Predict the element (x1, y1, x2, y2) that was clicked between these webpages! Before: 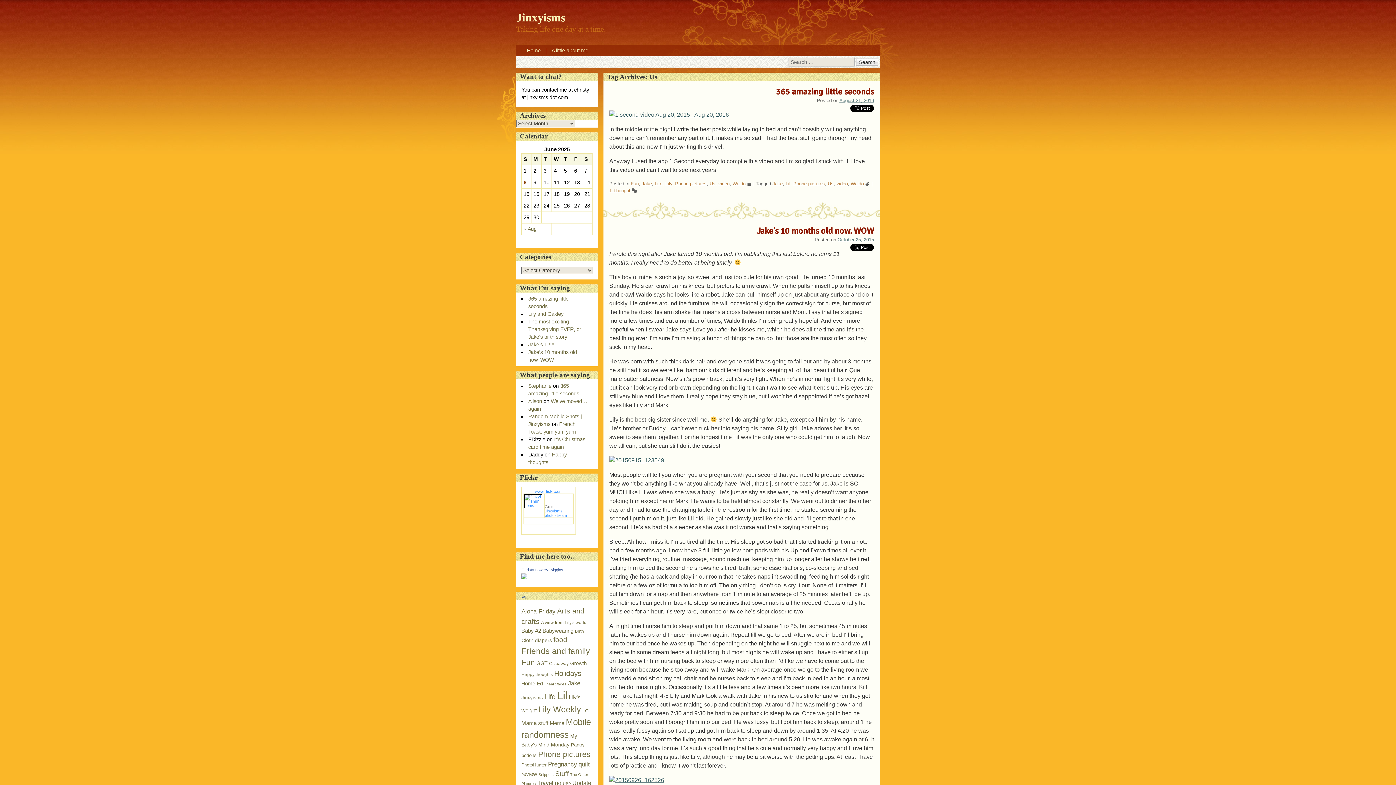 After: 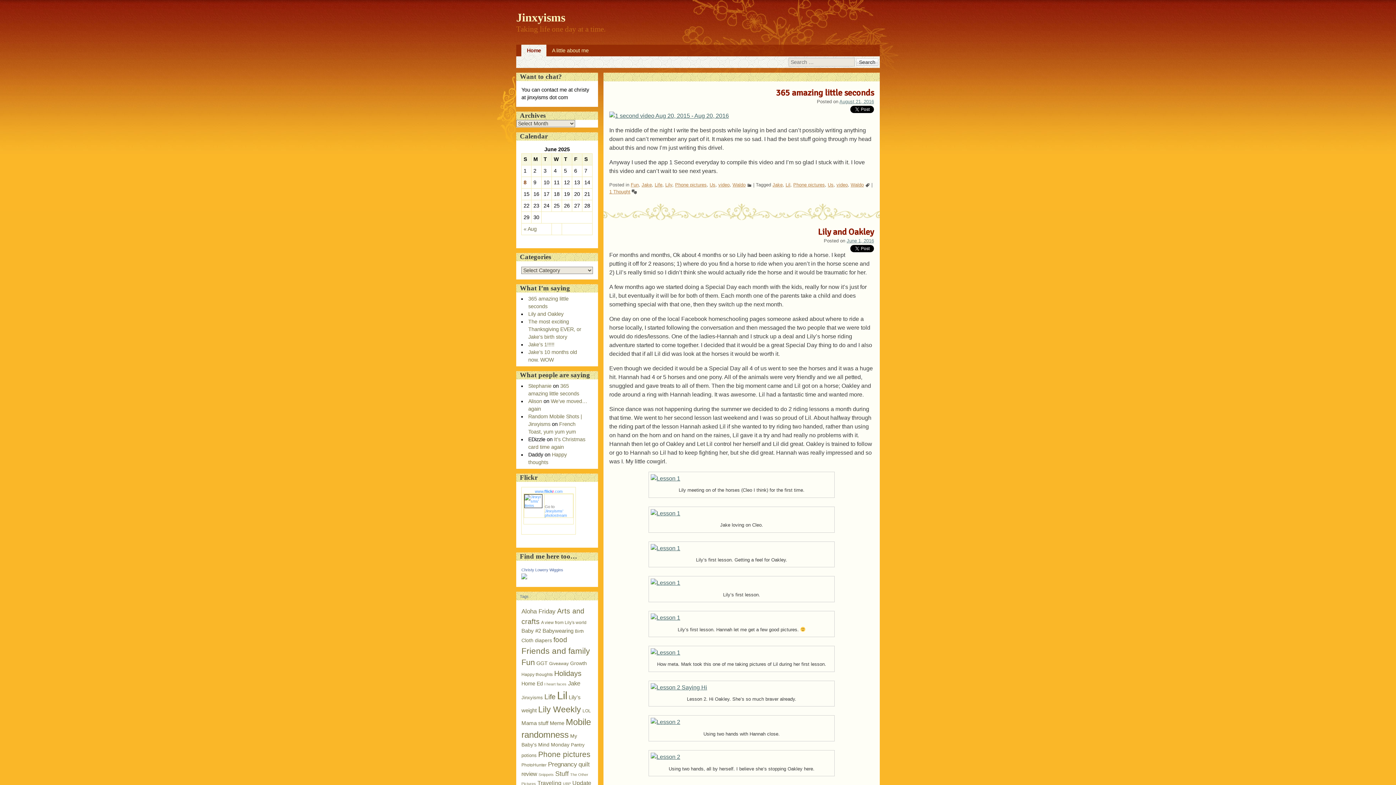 Action: bbox: (521, 44, 546, 56) label: Home